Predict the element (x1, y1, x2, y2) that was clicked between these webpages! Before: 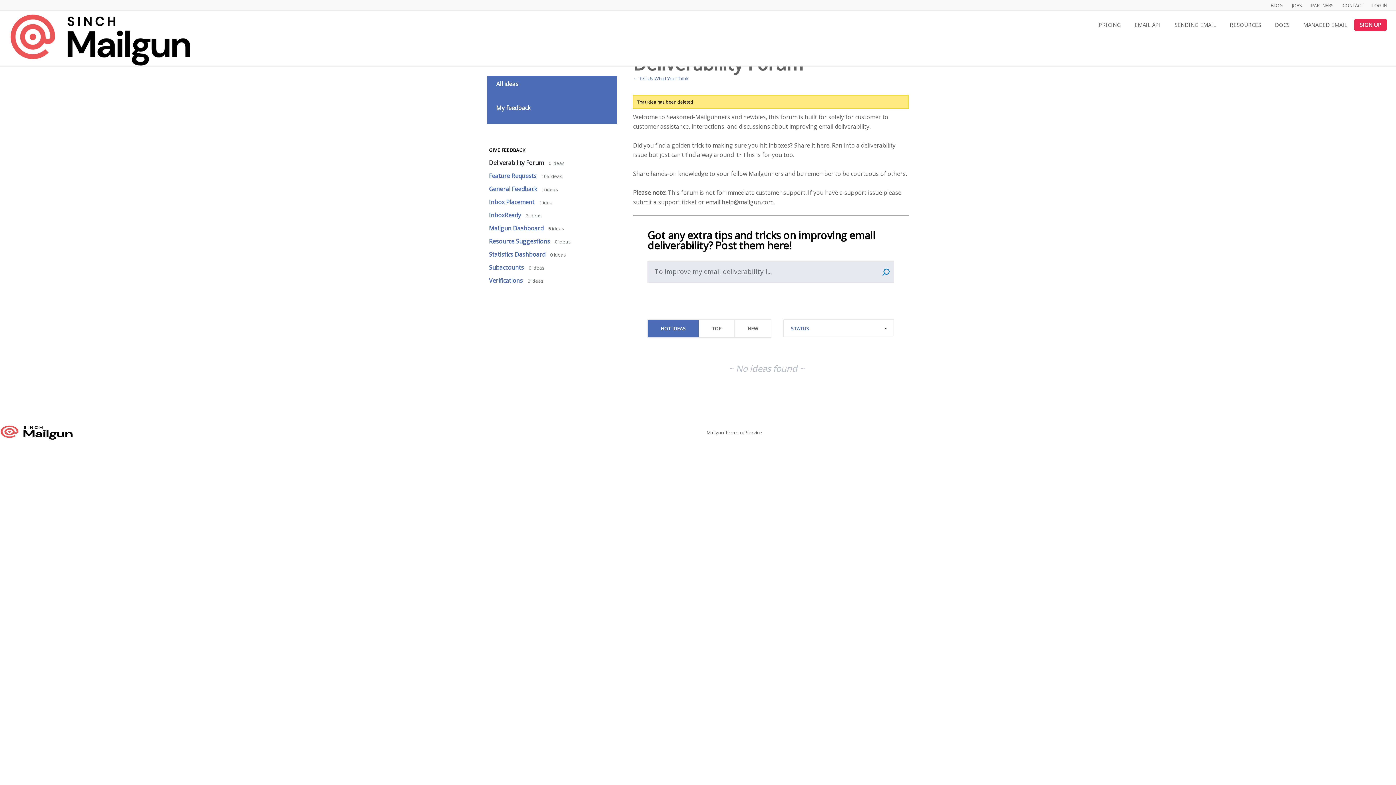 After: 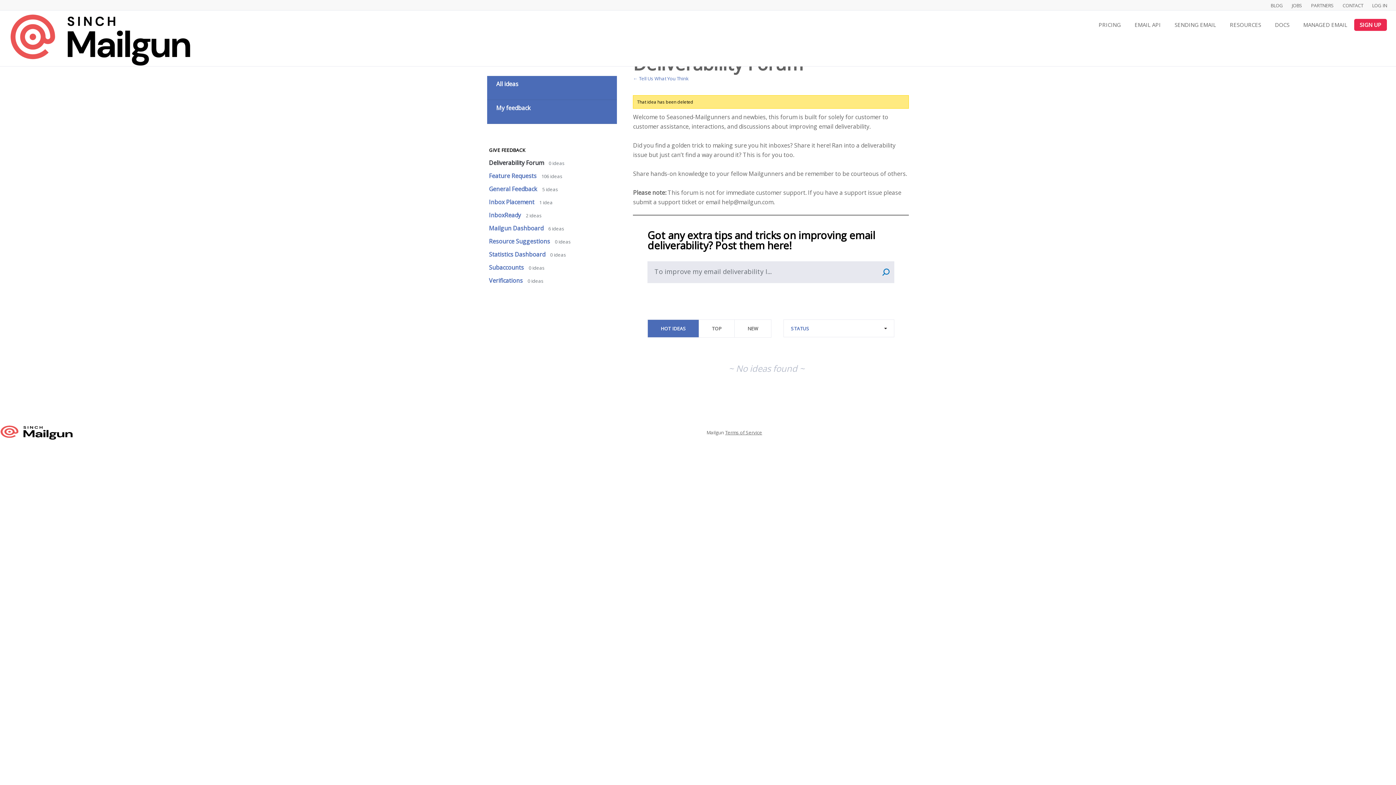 Action: label: Terms of Service bbox: (725, 429, 762, 435)